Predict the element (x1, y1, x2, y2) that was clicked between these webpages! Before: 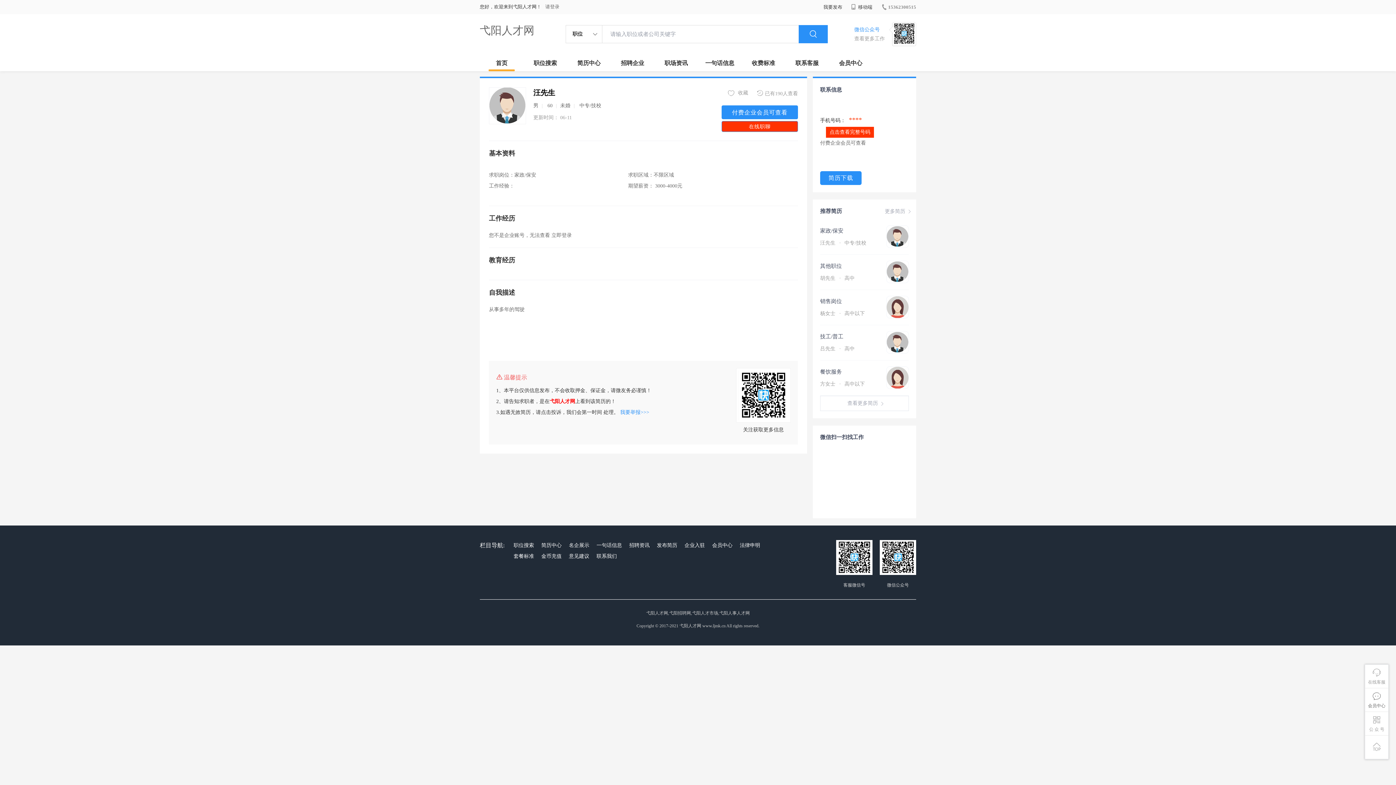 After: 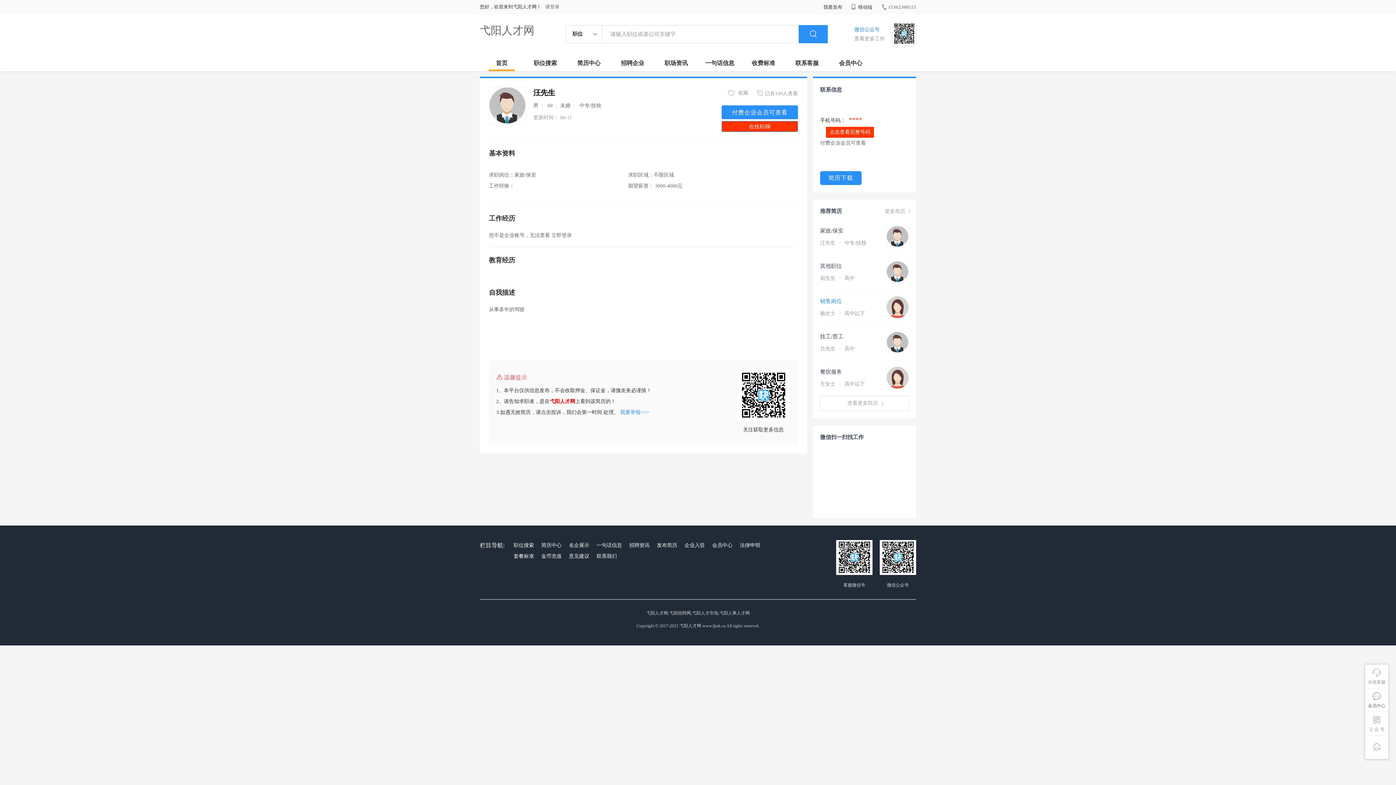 Action: label: 销售岗位 bbox: (820, 297, 909, 305)